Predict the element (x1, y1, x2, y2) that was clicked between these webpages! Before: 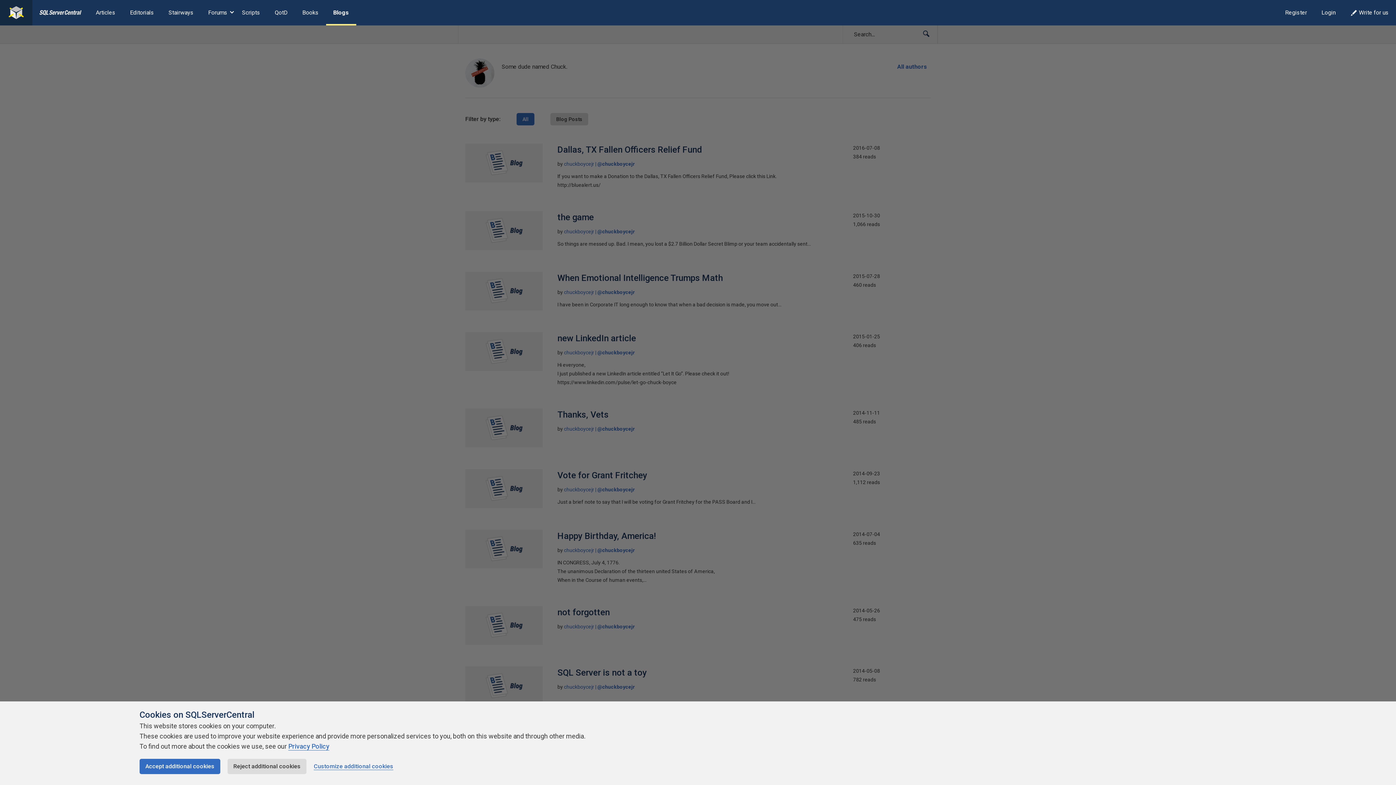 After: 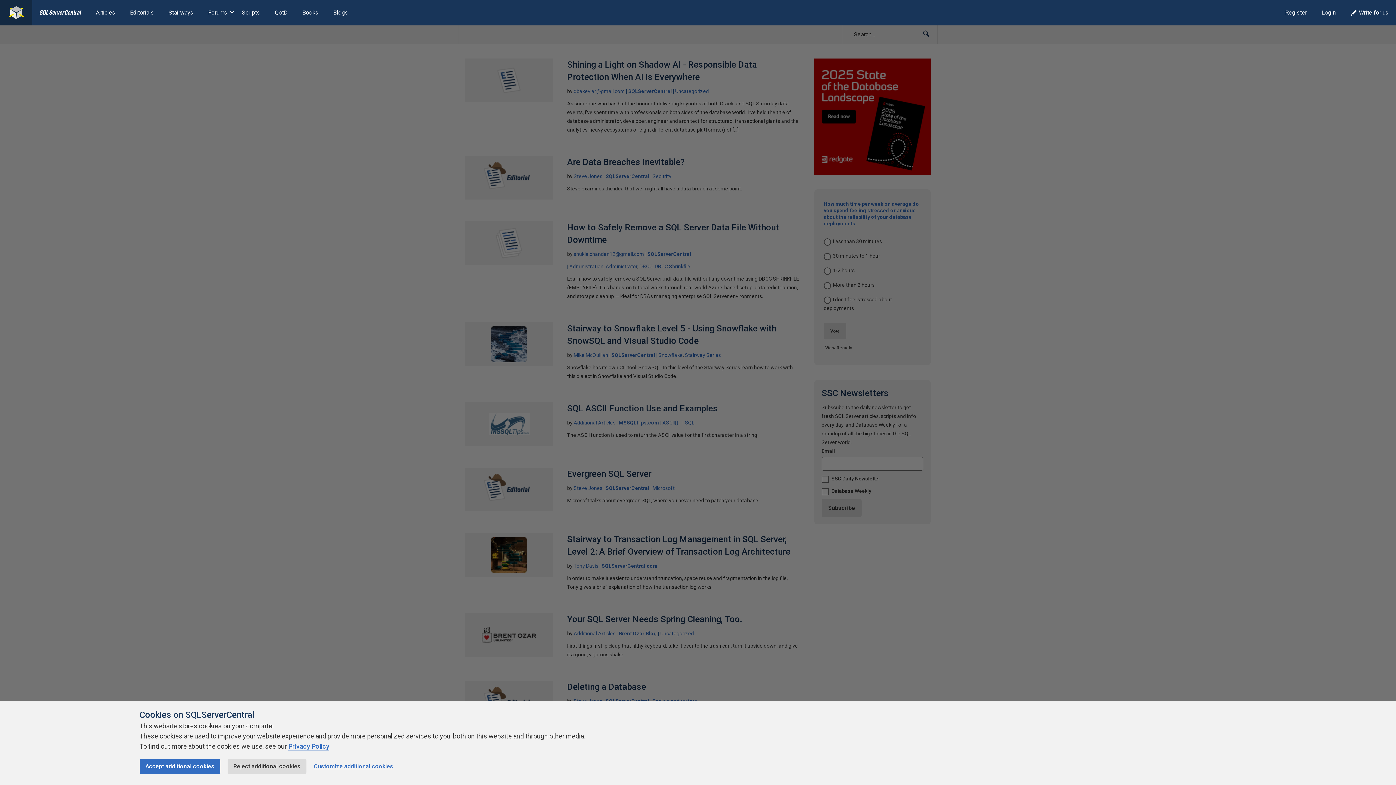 Action: bbox: (39, 0, 81, 25)